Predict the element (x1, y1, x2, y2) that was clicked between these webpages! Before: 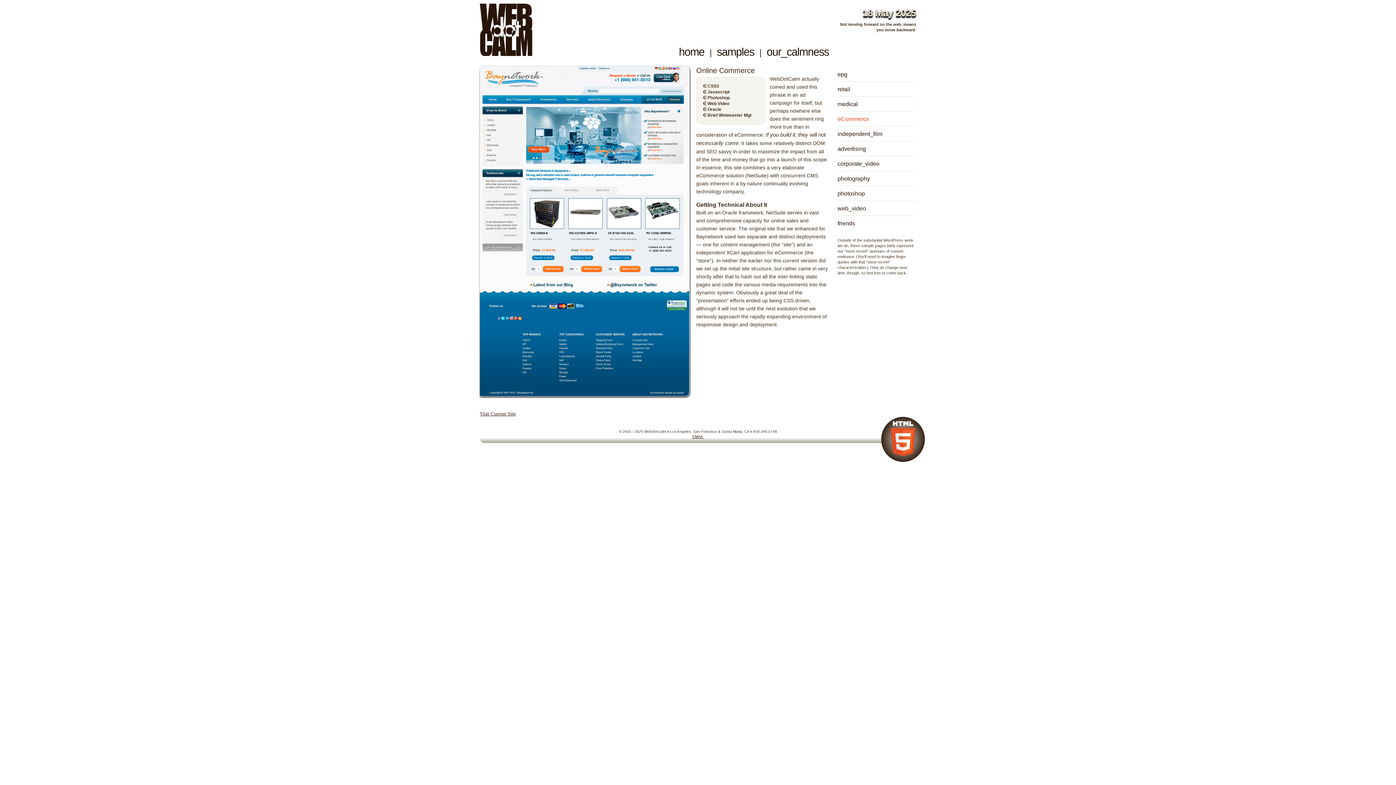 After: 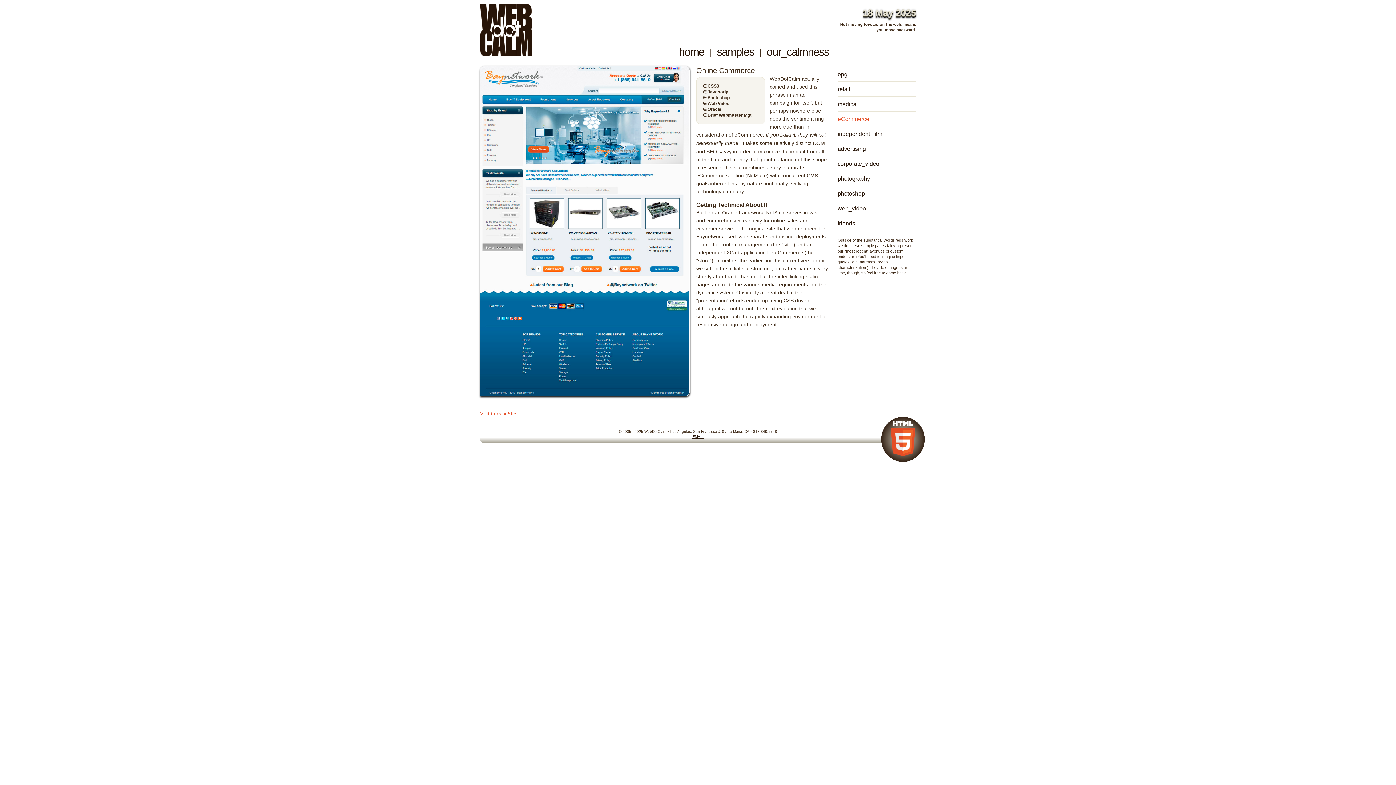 Action: label: Visit Current Site bbox: (480, 410, 516, 416)